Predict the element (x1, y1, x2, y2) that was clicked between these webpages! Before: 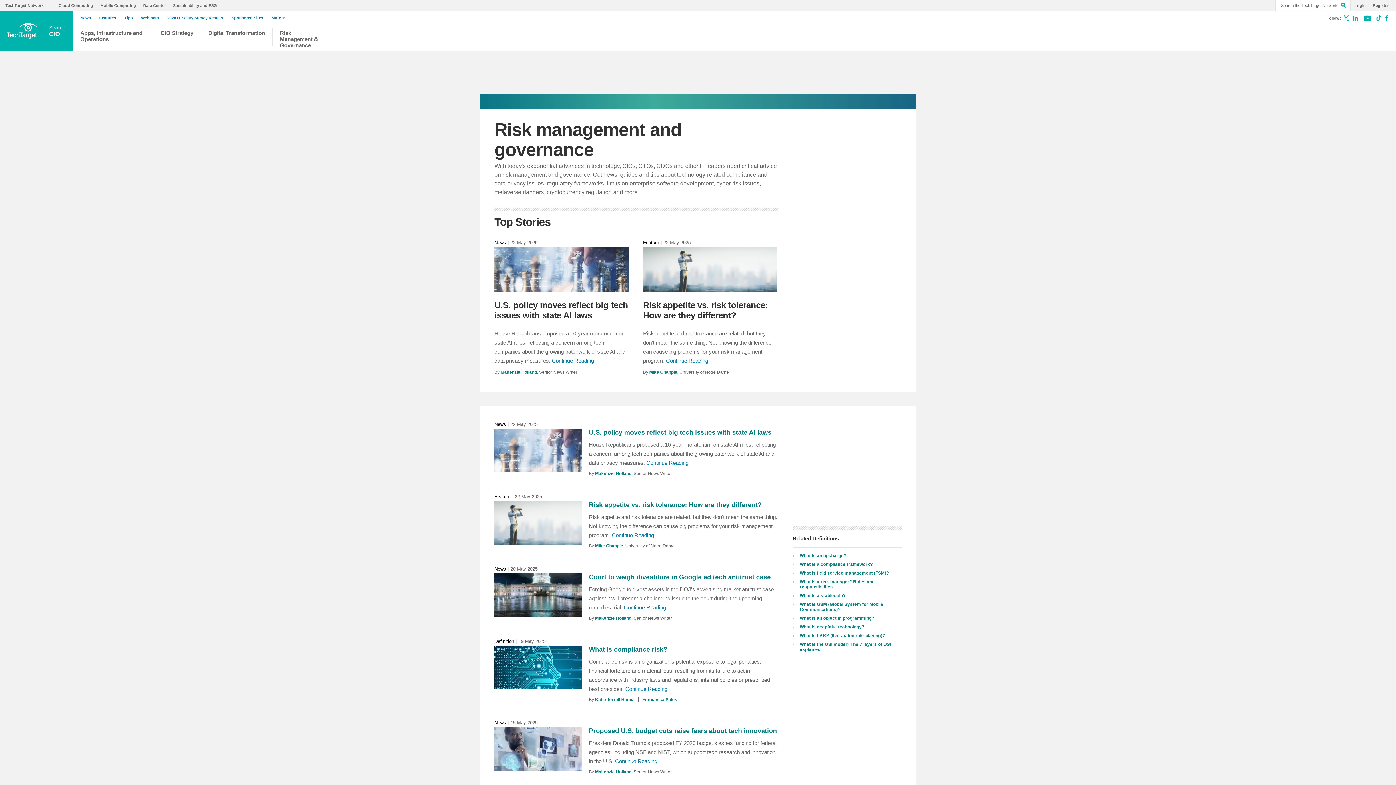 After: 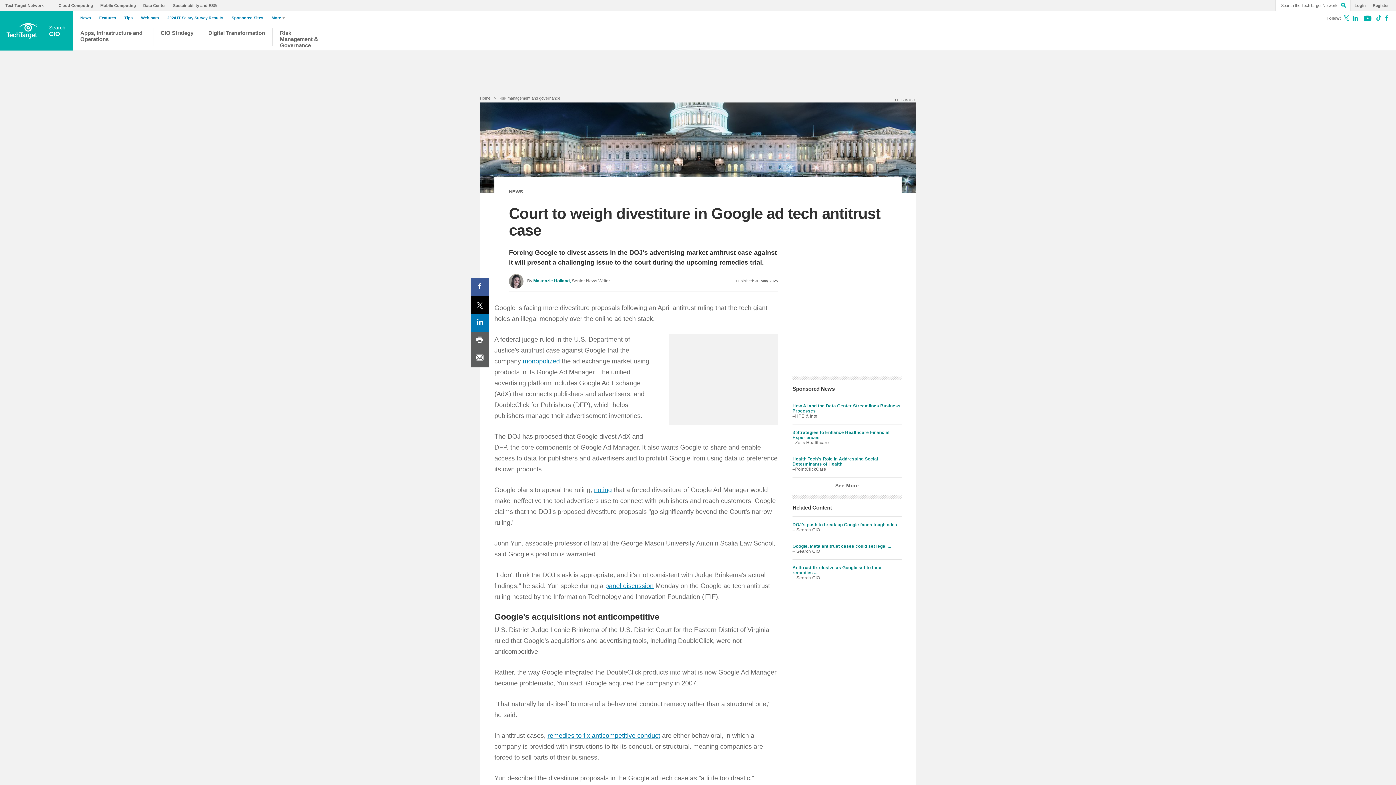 Action: bbox: (589, 573, 770, 581) label: Court to weigh divestiture in Google ad tech antitrust case